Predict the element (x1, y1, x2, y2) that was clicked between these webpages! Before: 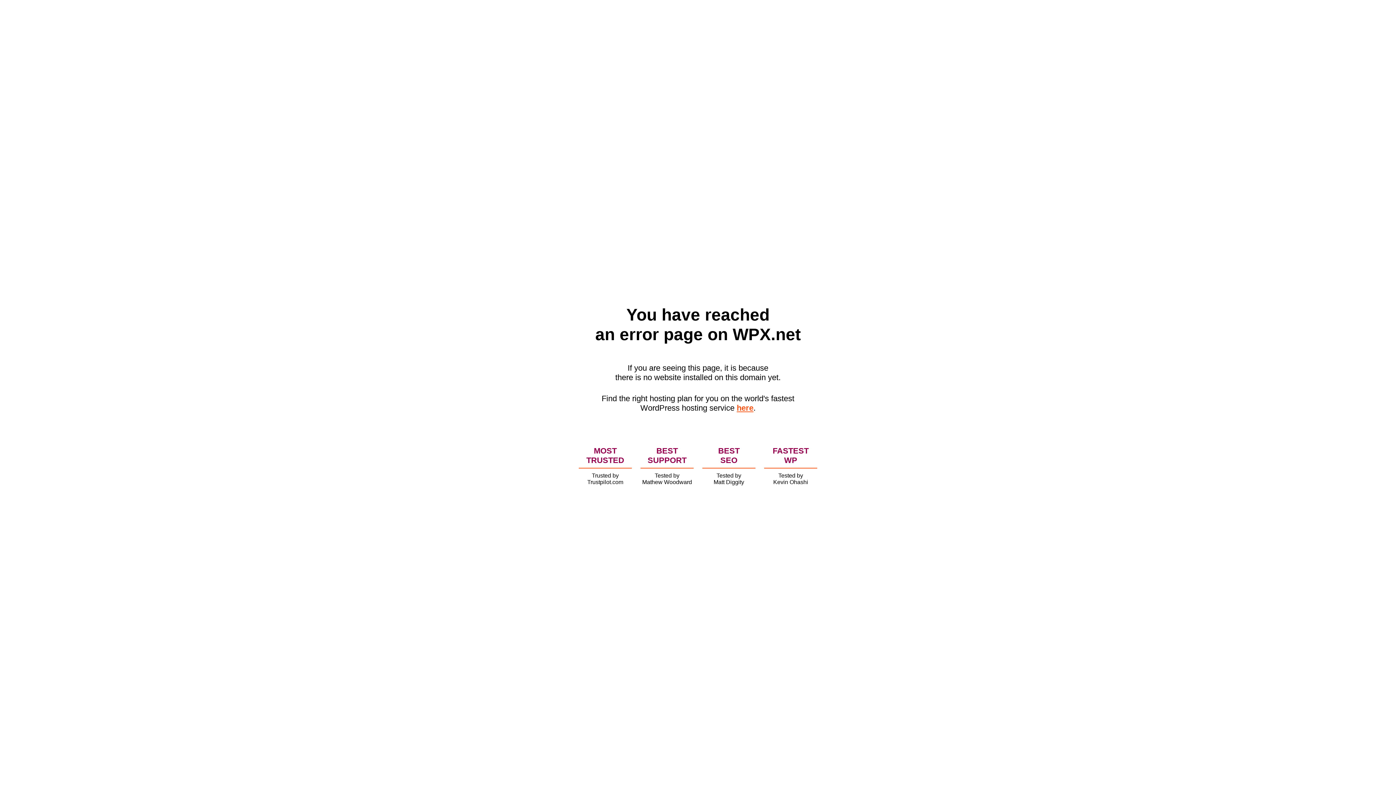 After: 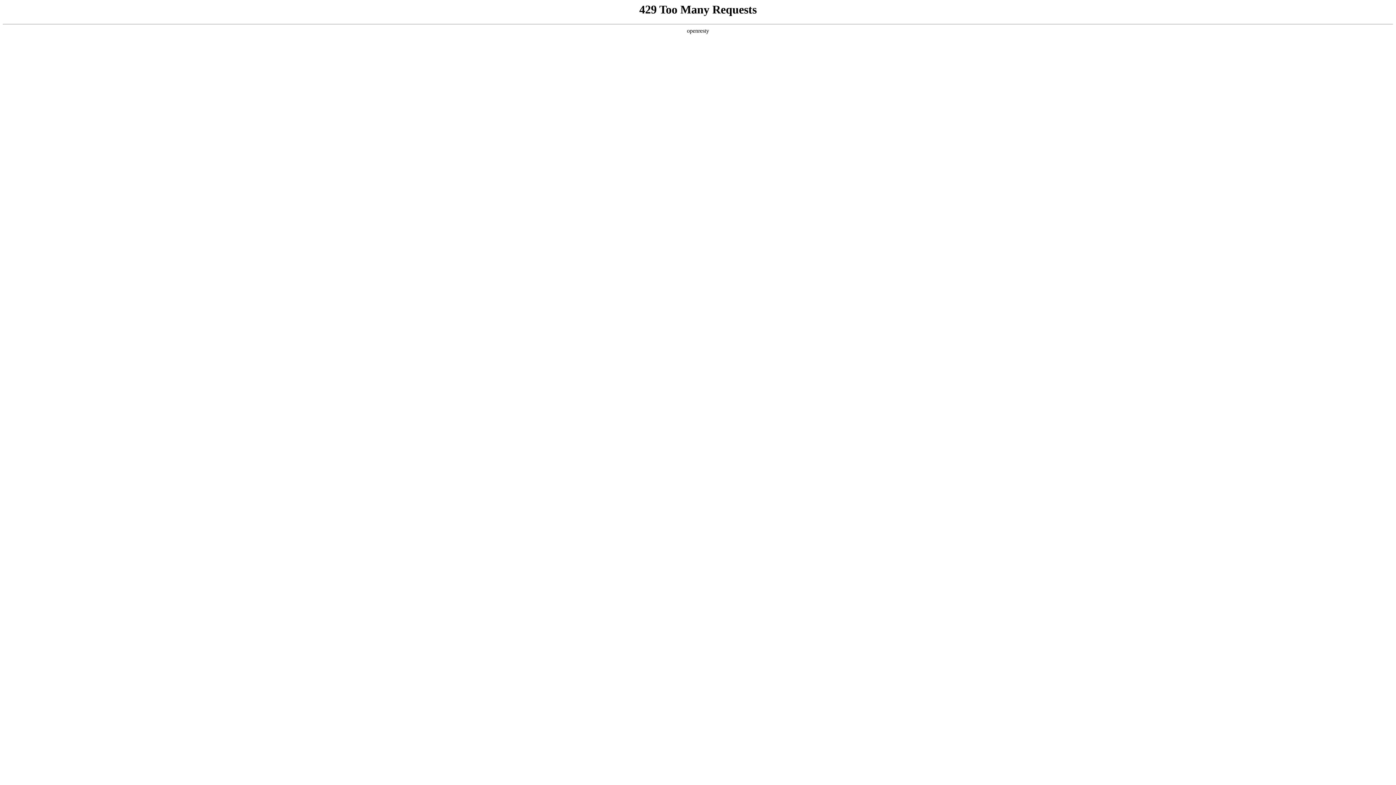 Action: label: here bbox: (736, 403, 753, 412)